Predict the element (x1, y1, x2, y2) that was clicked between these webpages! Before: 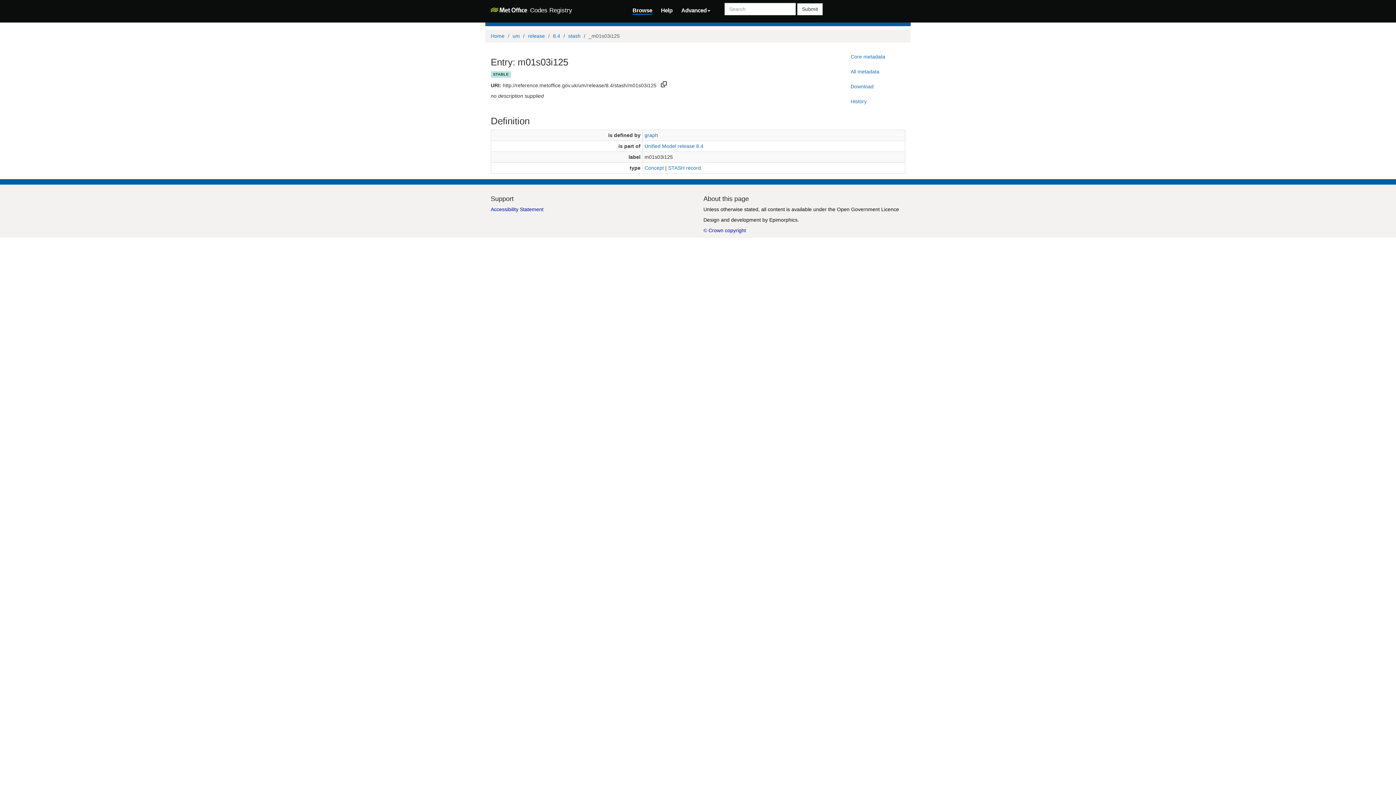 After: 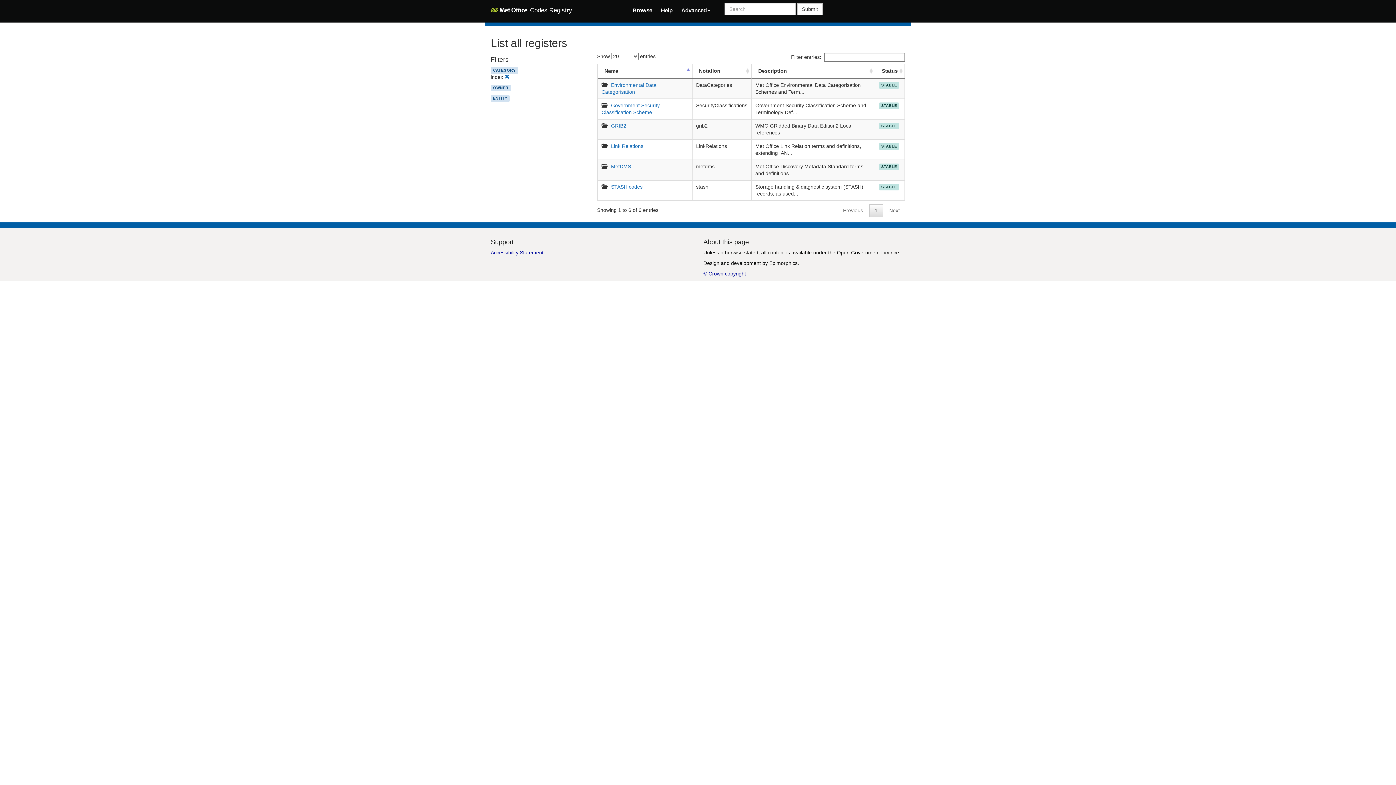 Action: bbox: (490, 3, 572, 18) label:  Codes Registry